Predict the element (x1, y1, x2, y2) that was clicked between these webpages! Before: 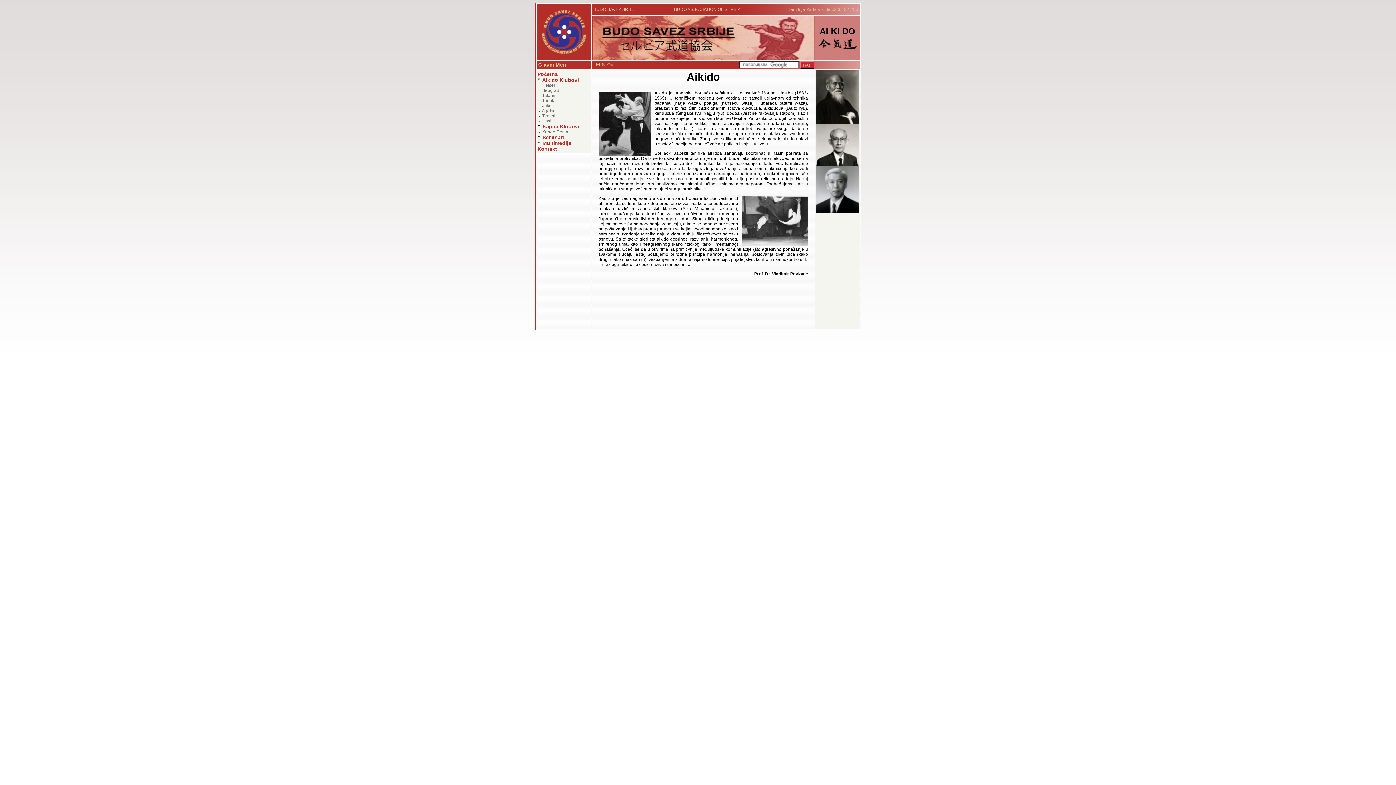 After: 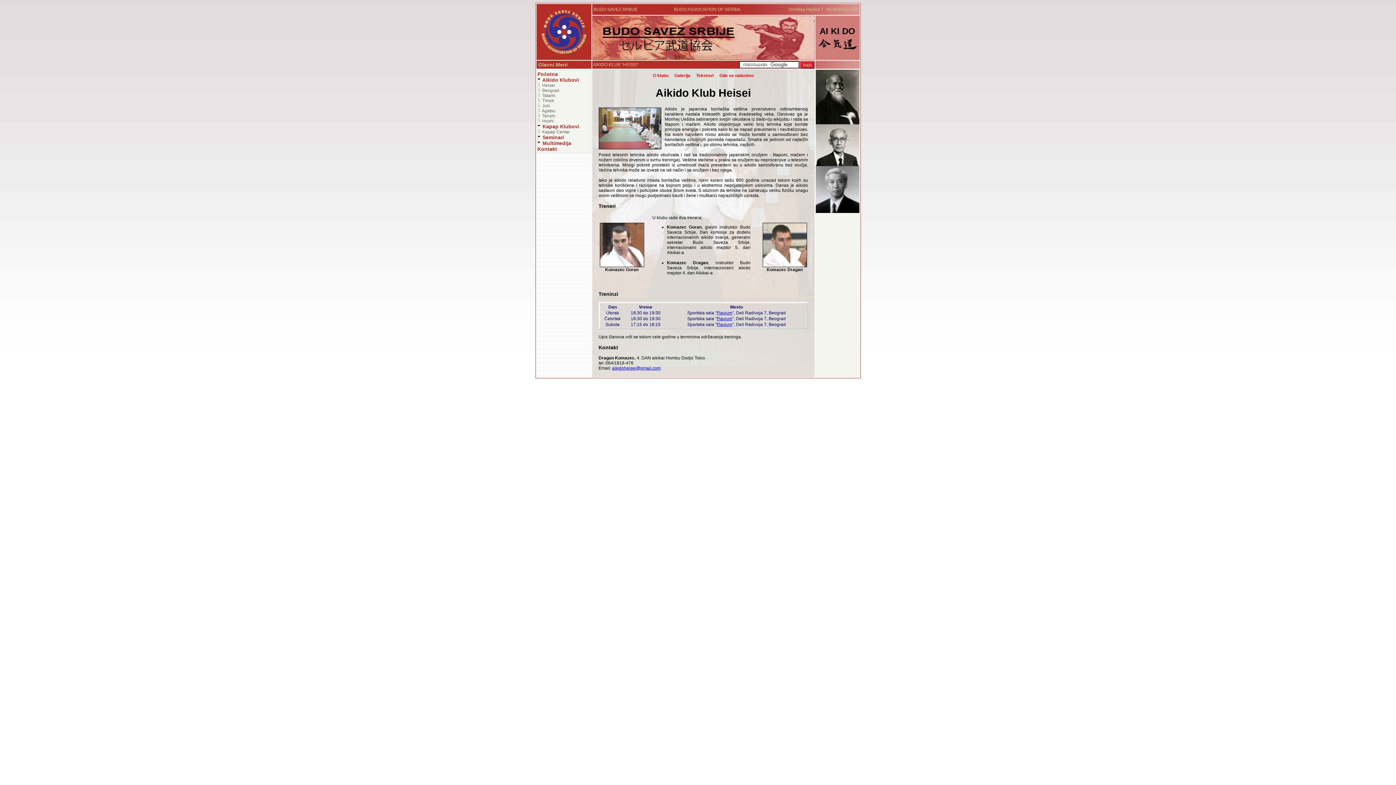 Action: bbox: (542, 82, 555, 88) label: Heisei